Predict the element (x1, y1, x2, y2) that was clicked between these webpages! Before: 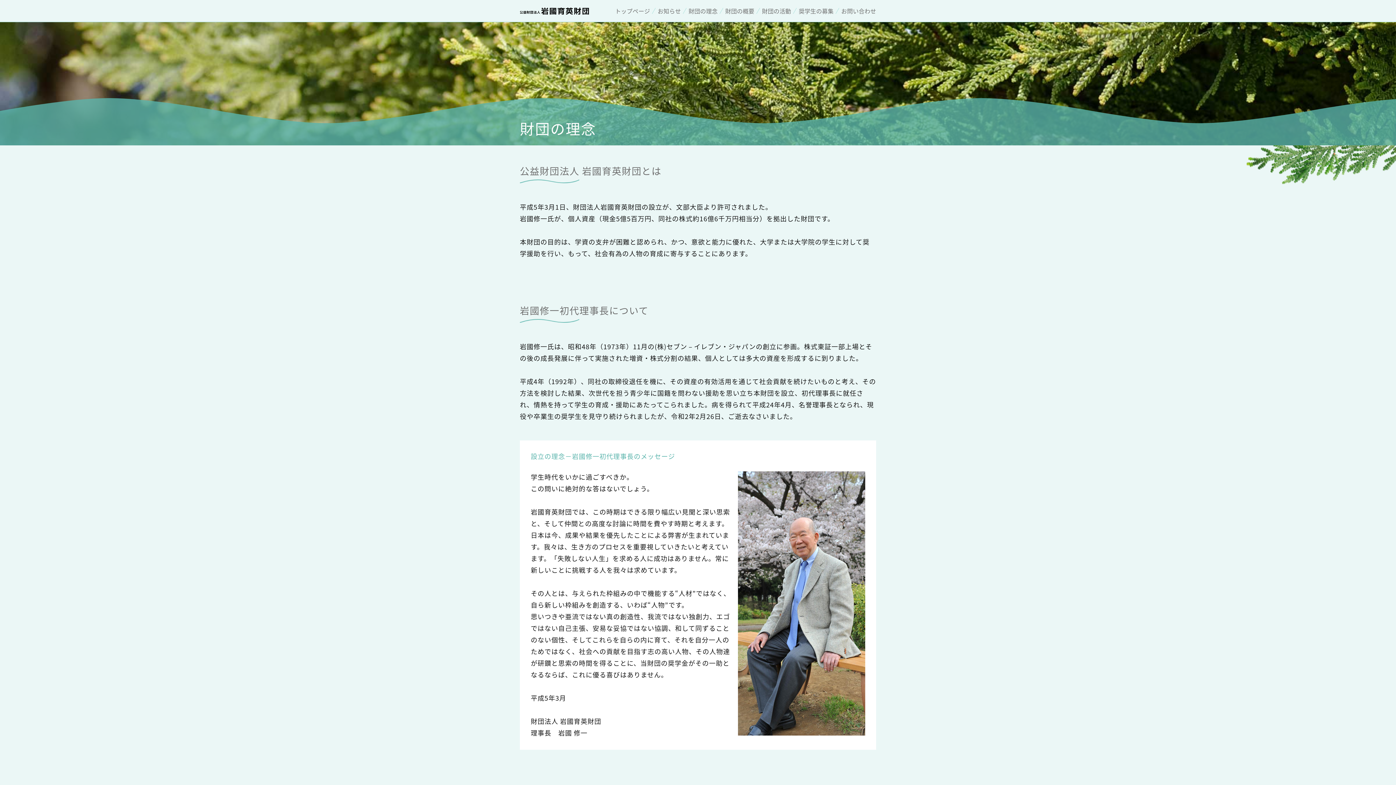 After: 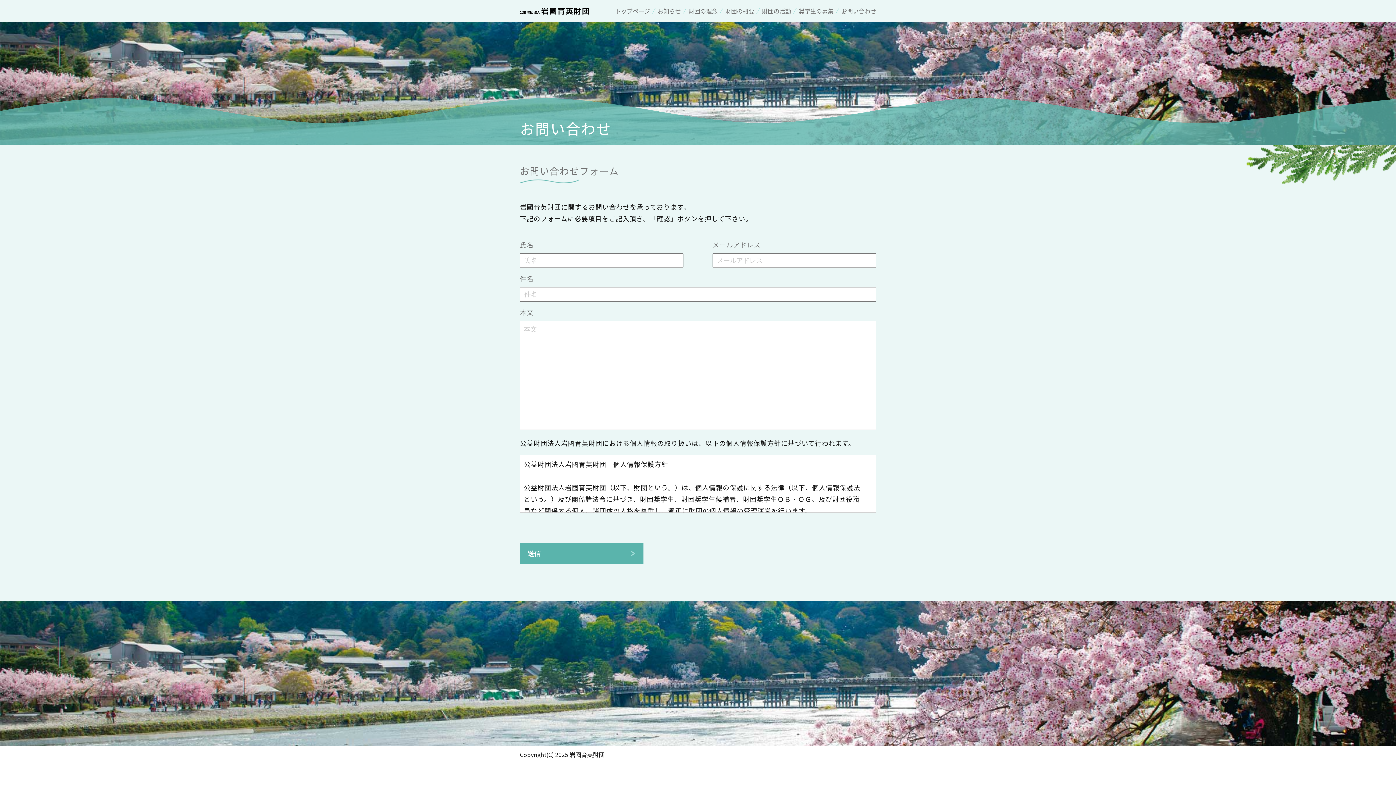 Action: label: お問い合わせ bbox: (837, 8, 876, 13)